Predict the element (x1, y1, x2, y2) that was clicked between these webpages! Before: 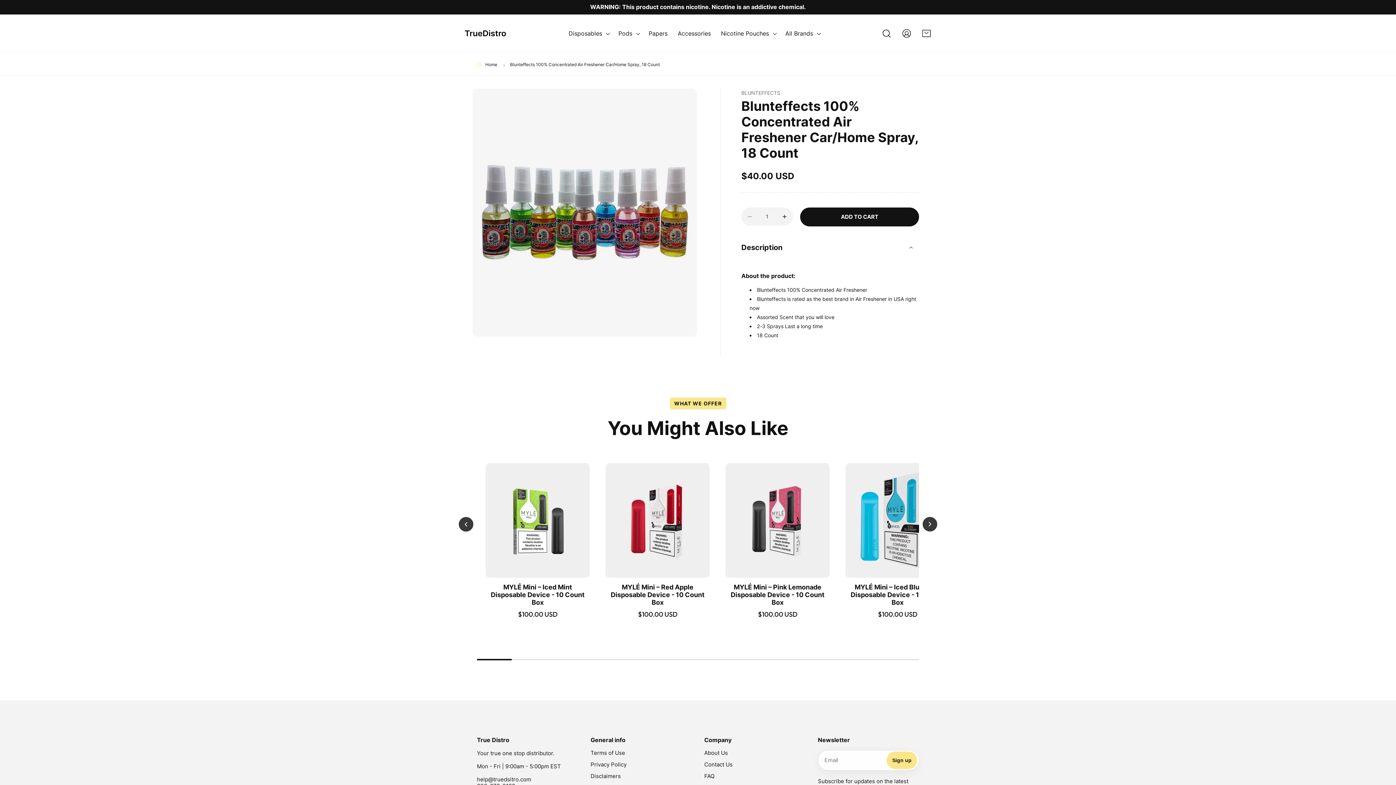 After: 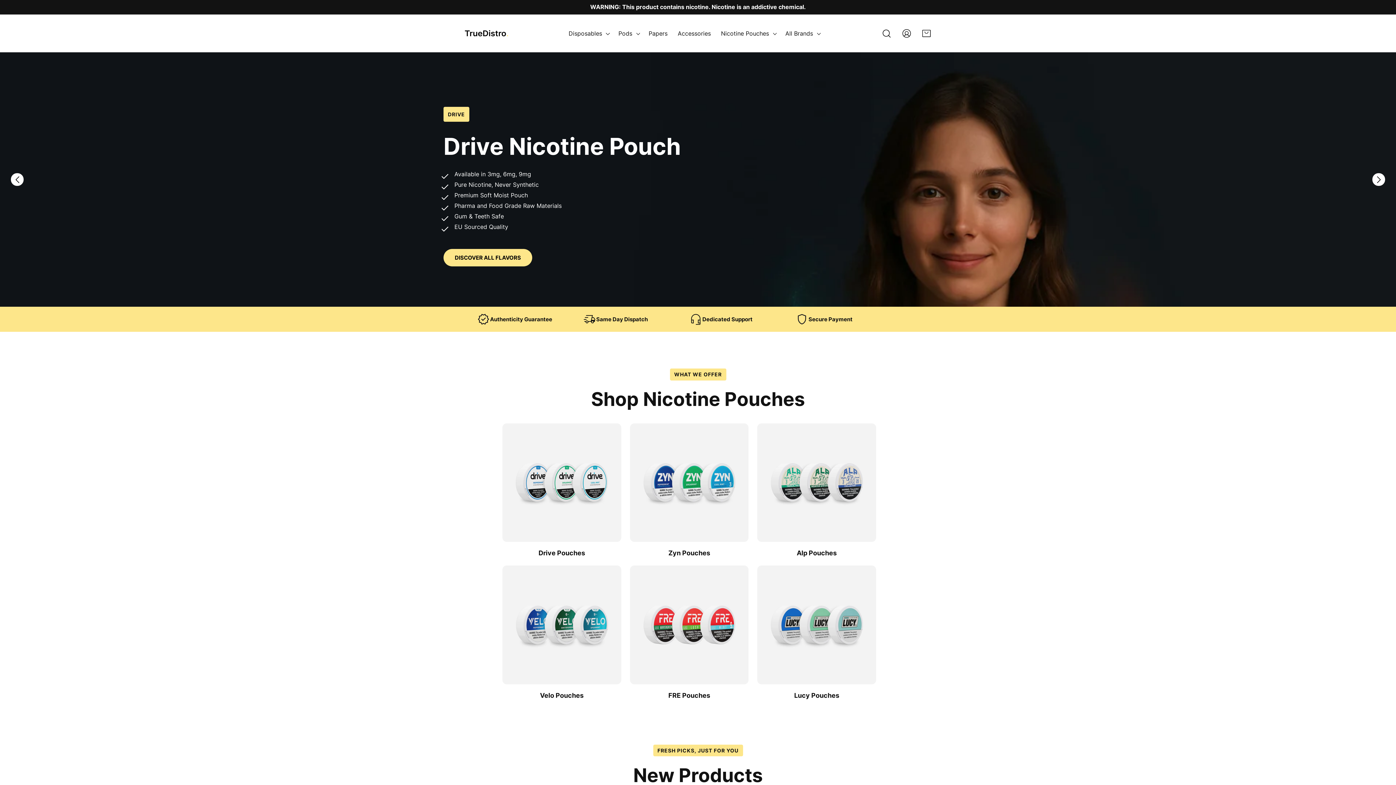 Action: bbox: (461, 29, 511, 36)